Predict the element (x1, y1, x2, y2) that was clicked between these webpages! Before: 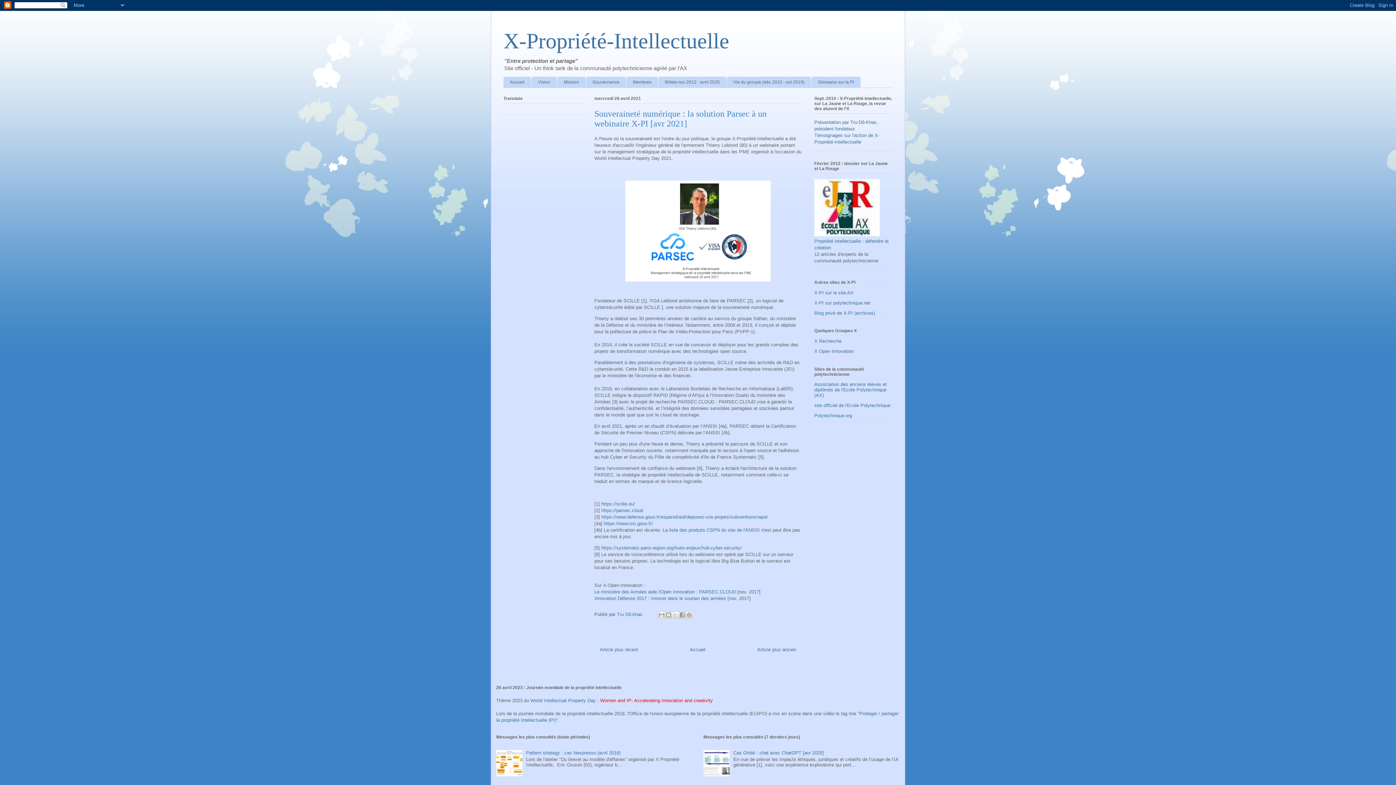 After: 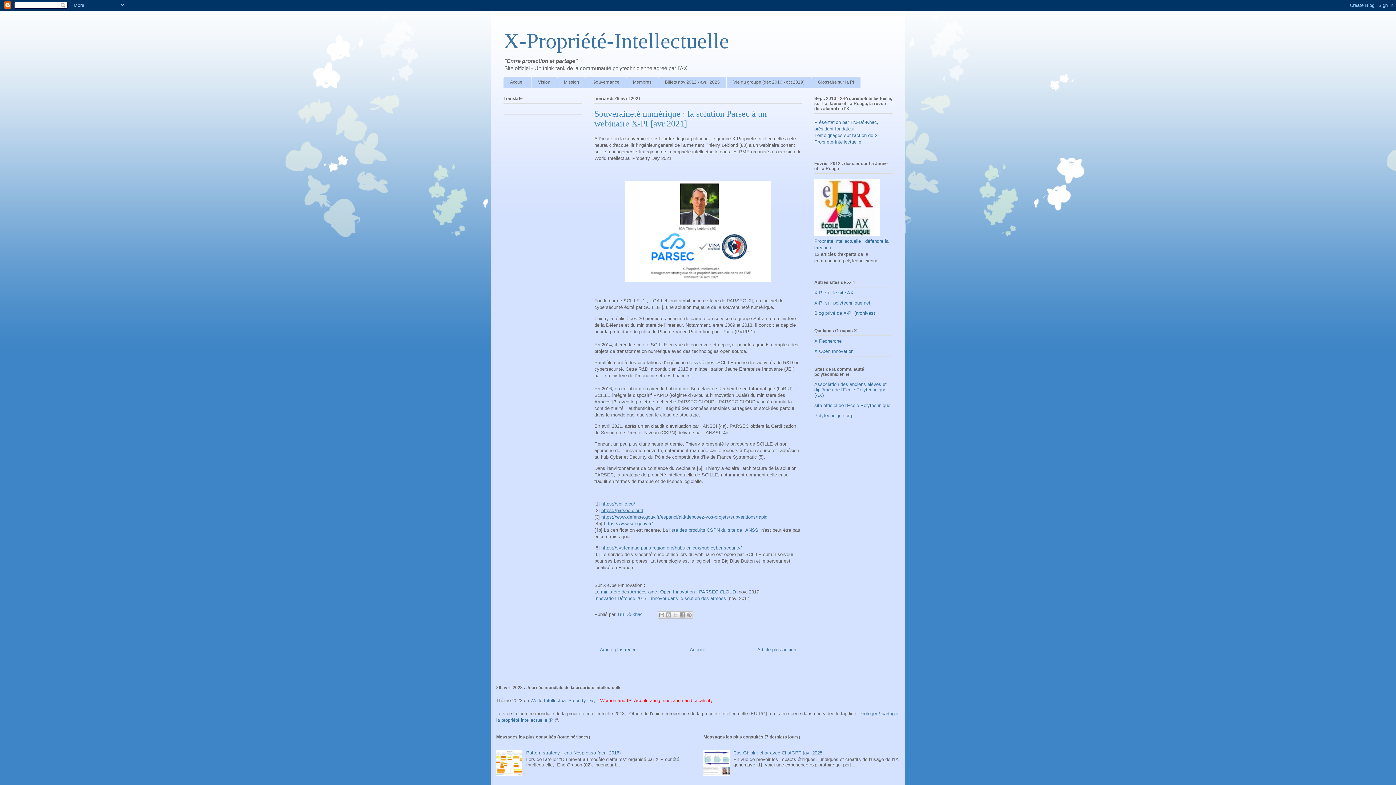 Action: label: https://parsec.cloud bbox: (601, 508, 643, 513)